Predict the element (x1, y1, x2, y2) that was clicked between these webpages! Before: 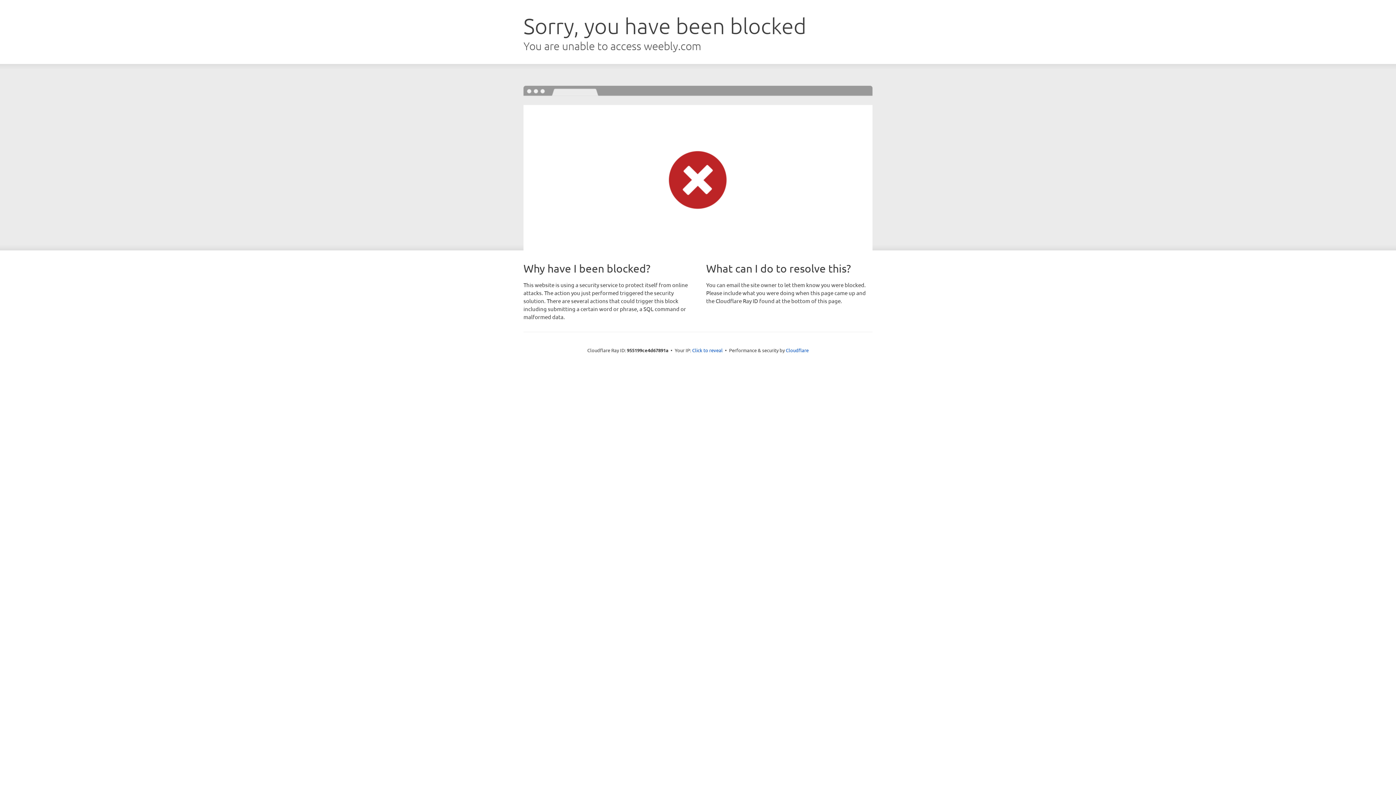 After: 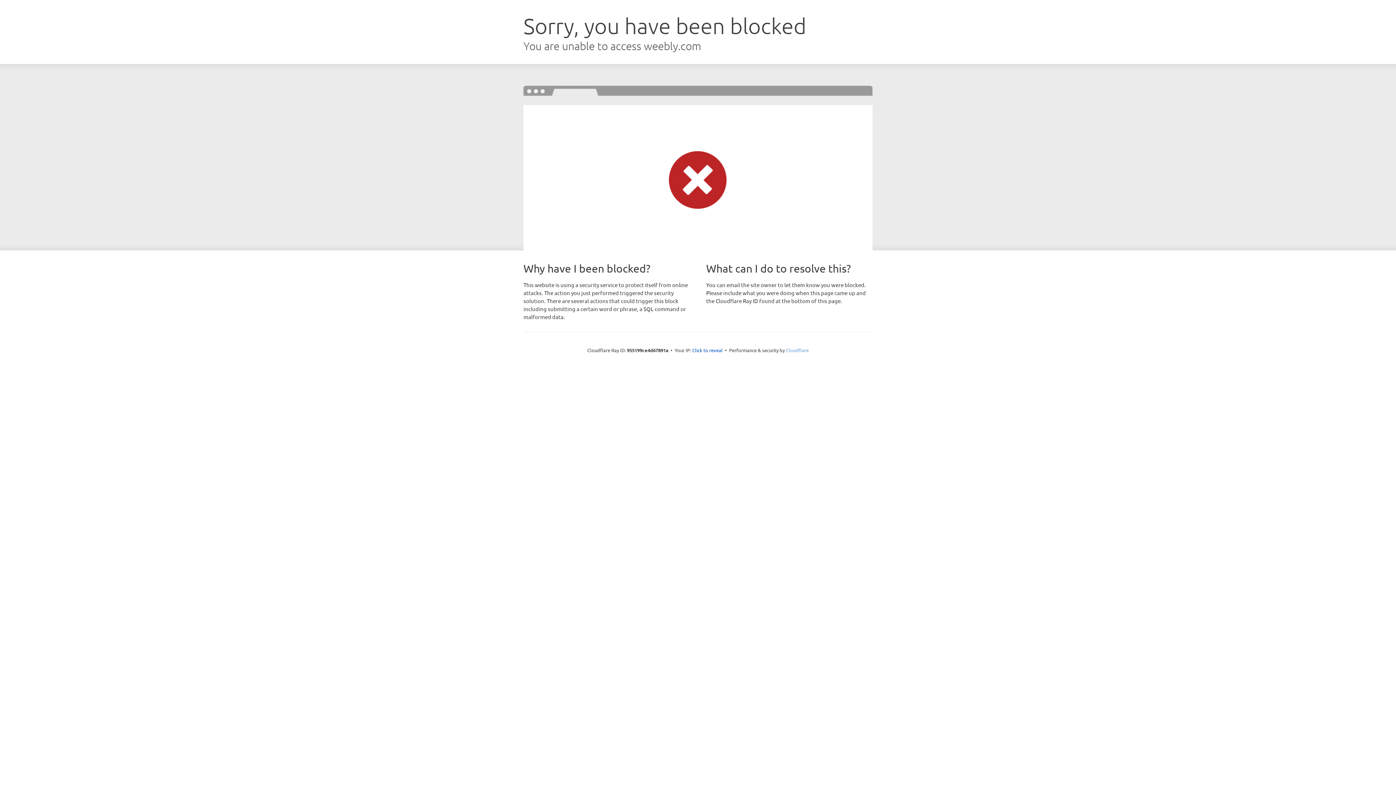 Action: bbox: (786, 347, 808, 353) label: Cloudflare